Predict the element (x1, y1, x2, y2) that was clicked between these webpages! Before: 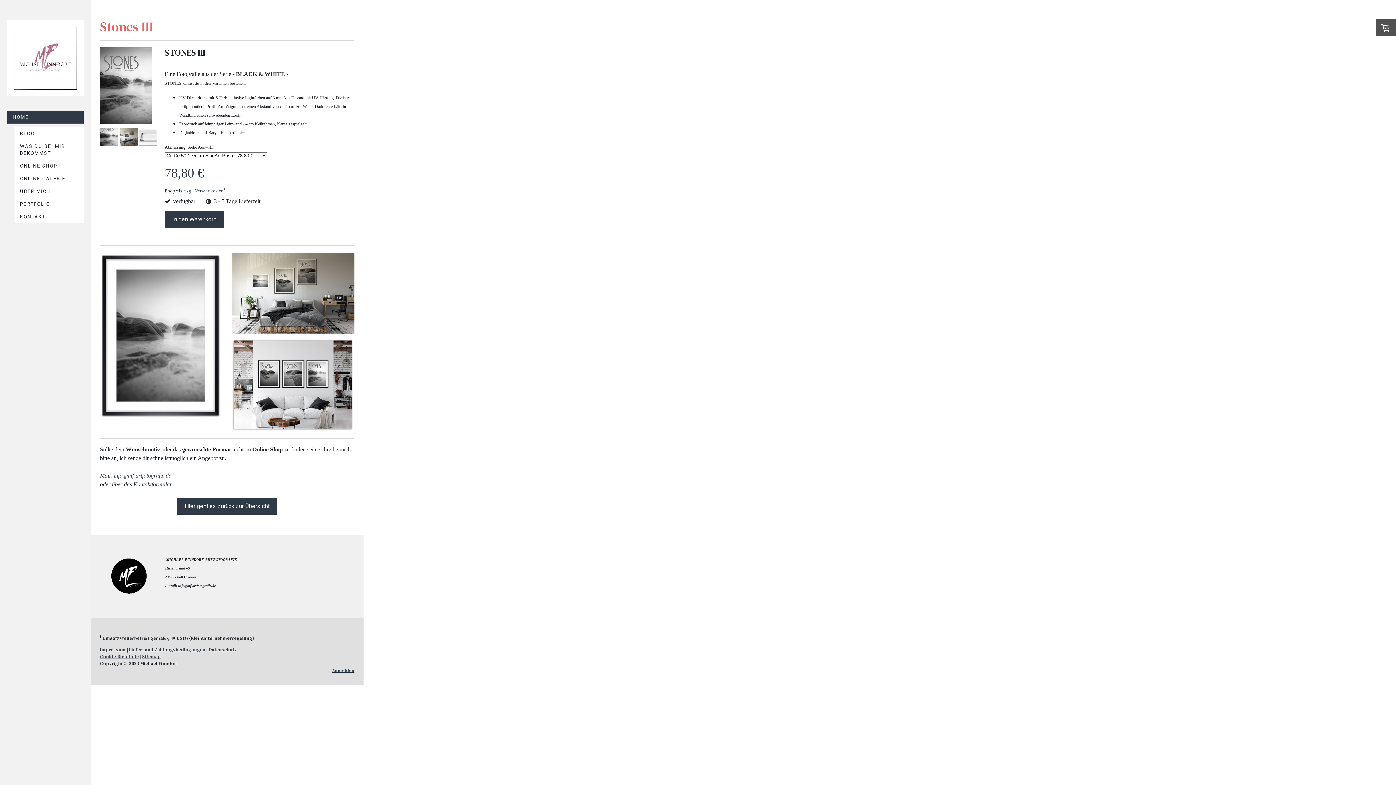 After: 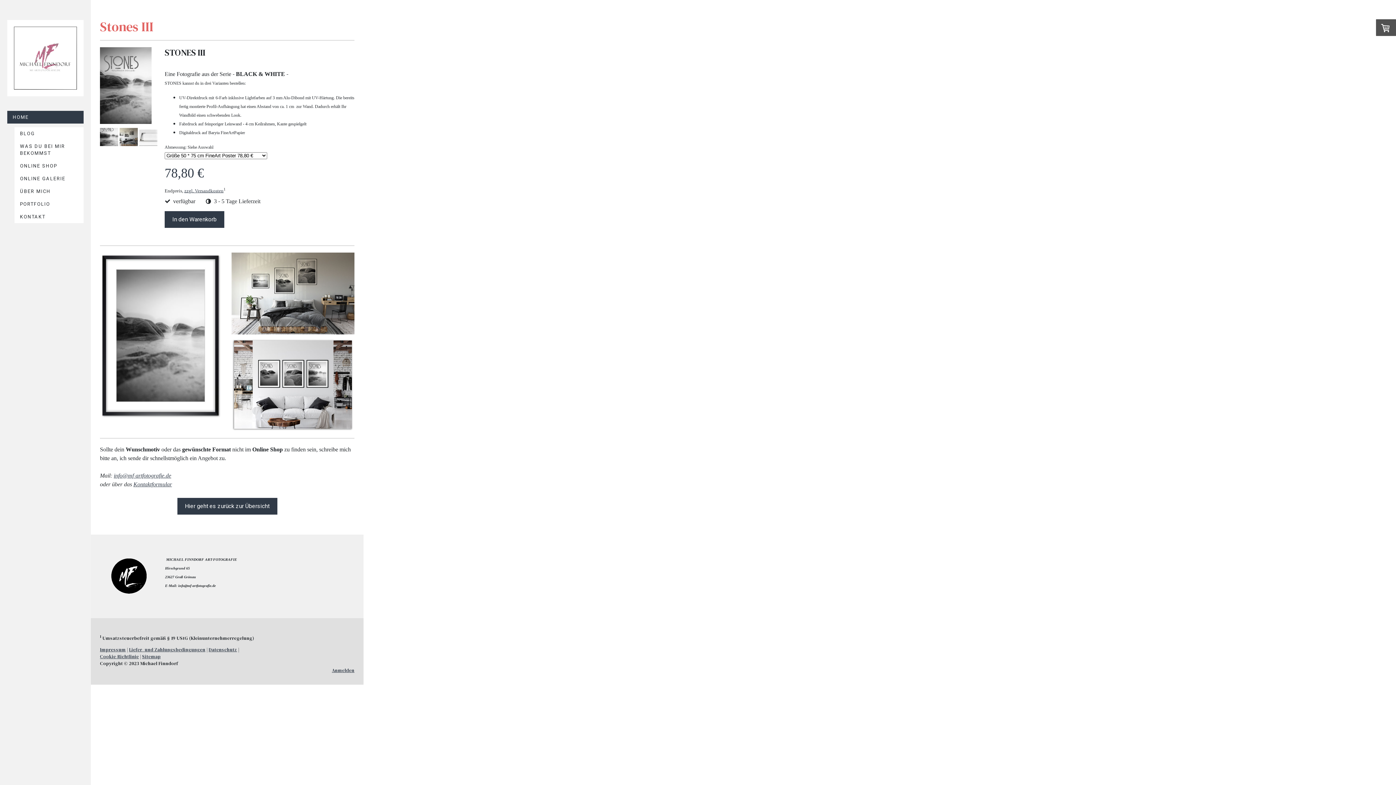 Action: bbox: (100, 141, 118, 147)